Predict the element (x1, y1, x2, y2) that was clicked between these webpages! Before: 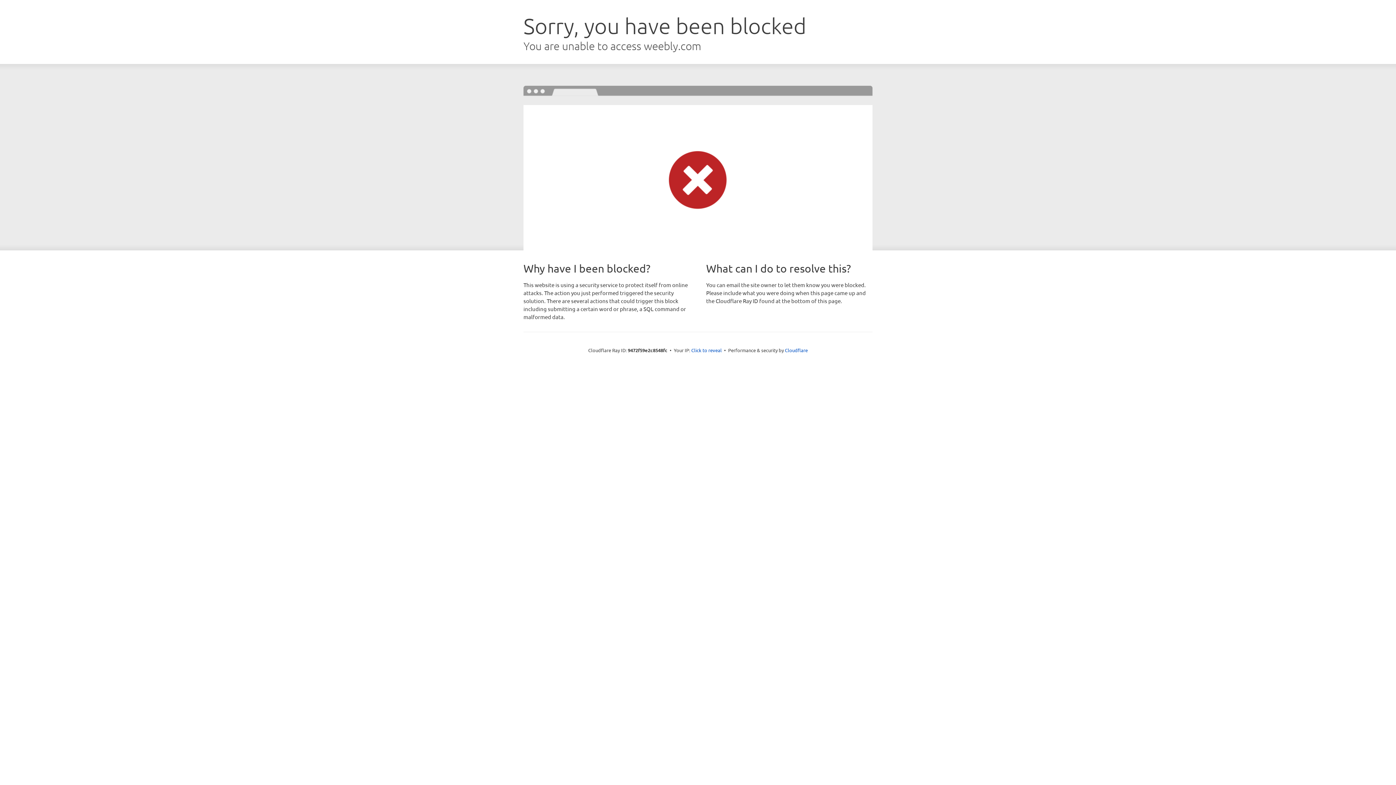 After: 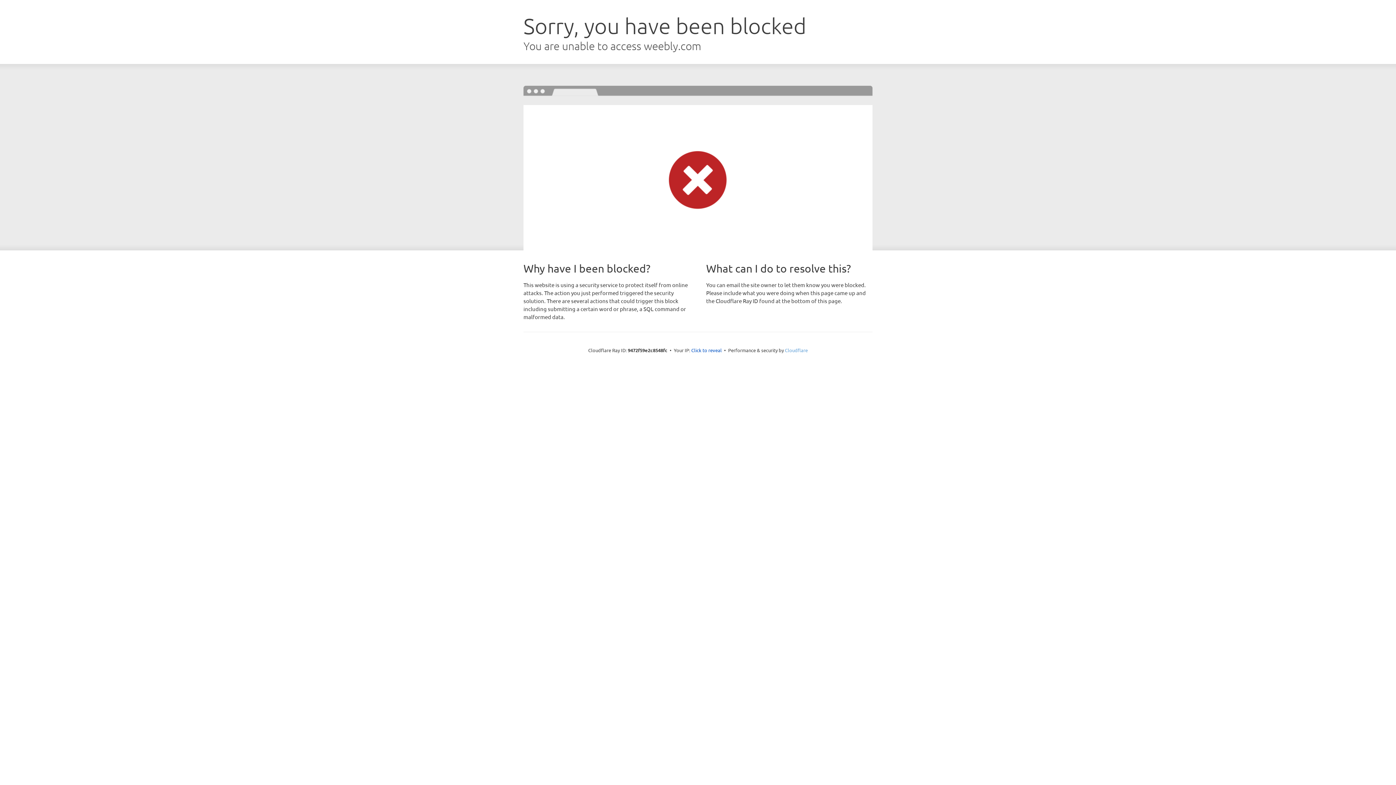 Action: bbox: (785, 347, 808, 353) label: Cloudflare